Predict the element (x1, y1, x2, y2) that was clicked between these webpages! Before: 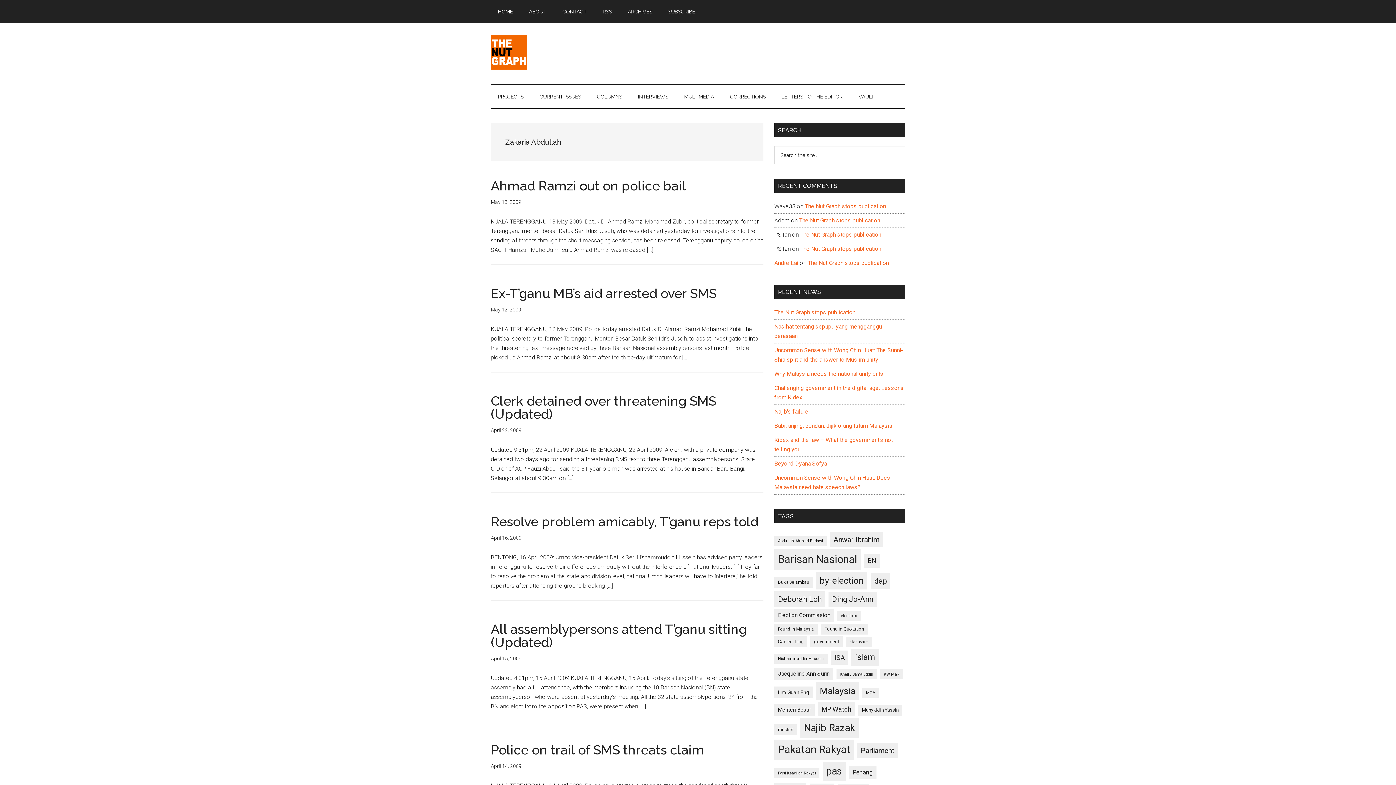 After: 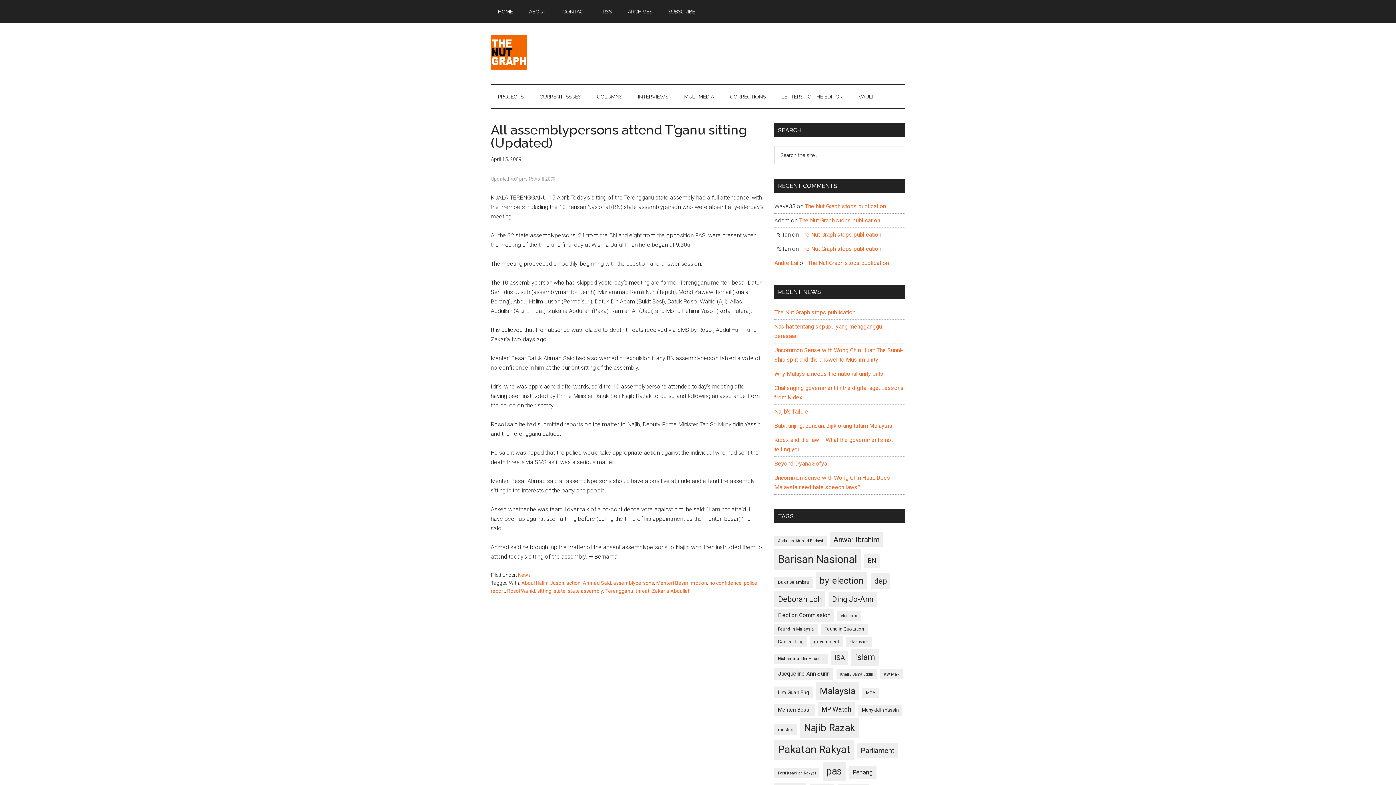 Action: label: All assemblypersons attend T’ganu sitting (Updated) bbox: (490, 621, 746, 650)